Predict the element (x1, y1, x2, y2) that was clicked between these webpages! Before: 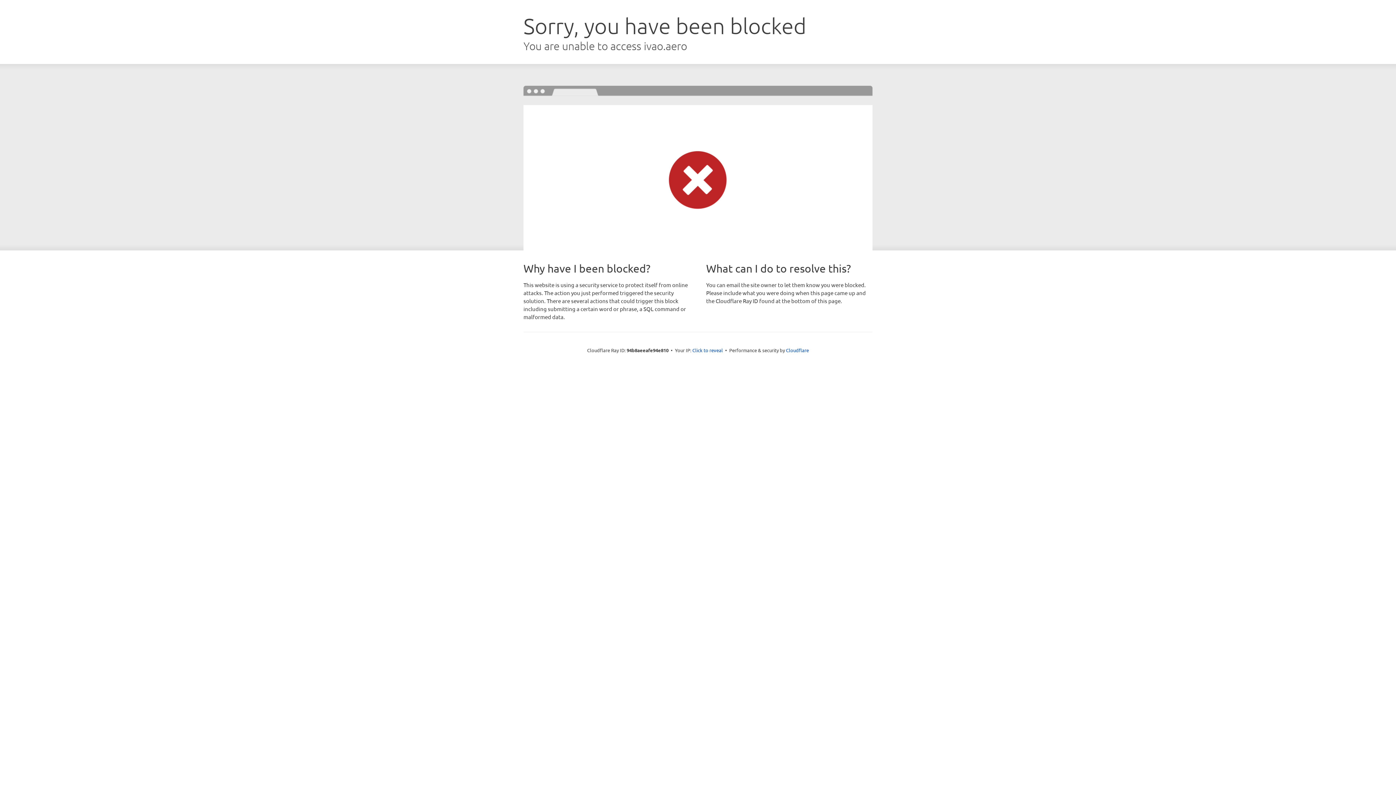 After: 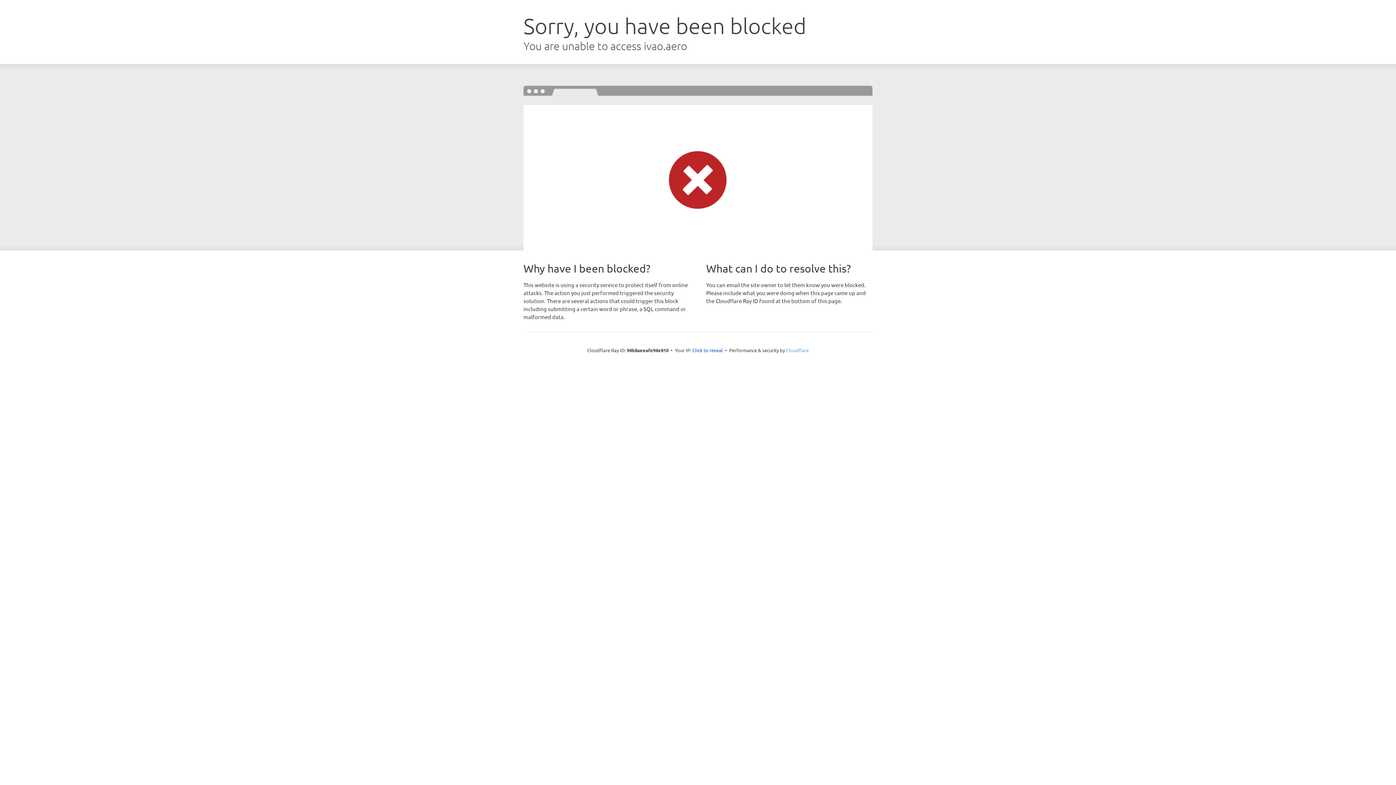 Action: label: Cloudflare bbox: (786, 347, 809, 353)